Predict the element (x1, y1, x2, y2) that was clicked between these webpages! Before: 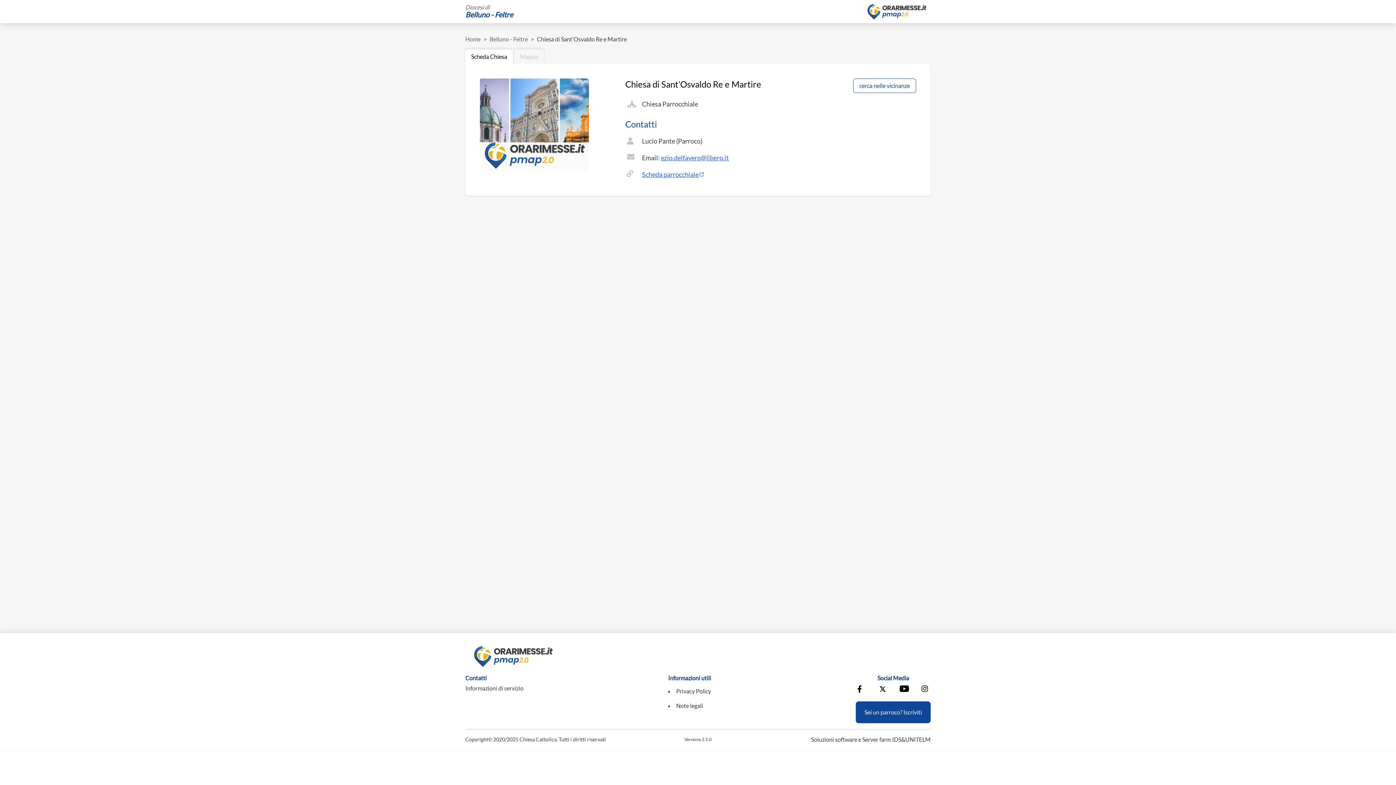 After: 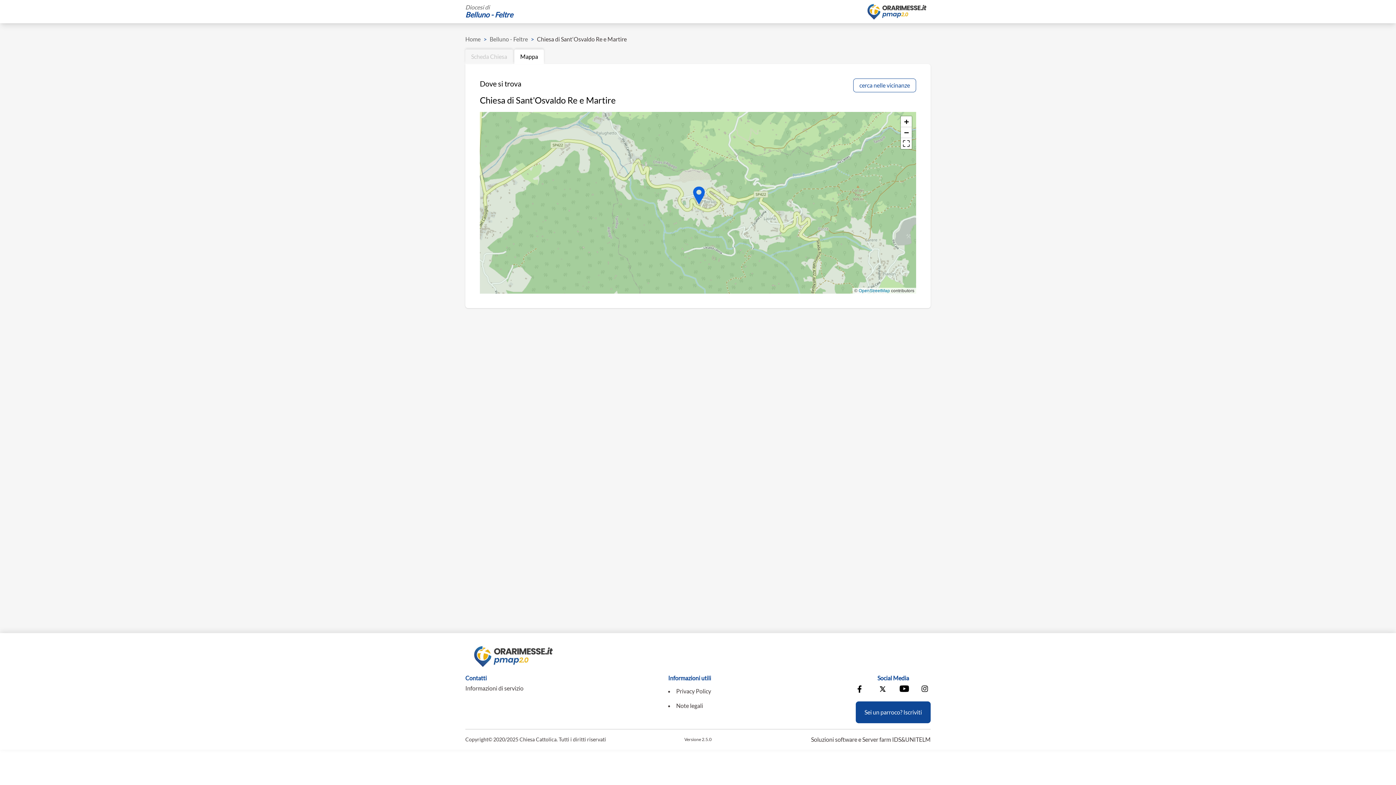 Action: bbox: (514, 49, 544, 64) label: Mappa